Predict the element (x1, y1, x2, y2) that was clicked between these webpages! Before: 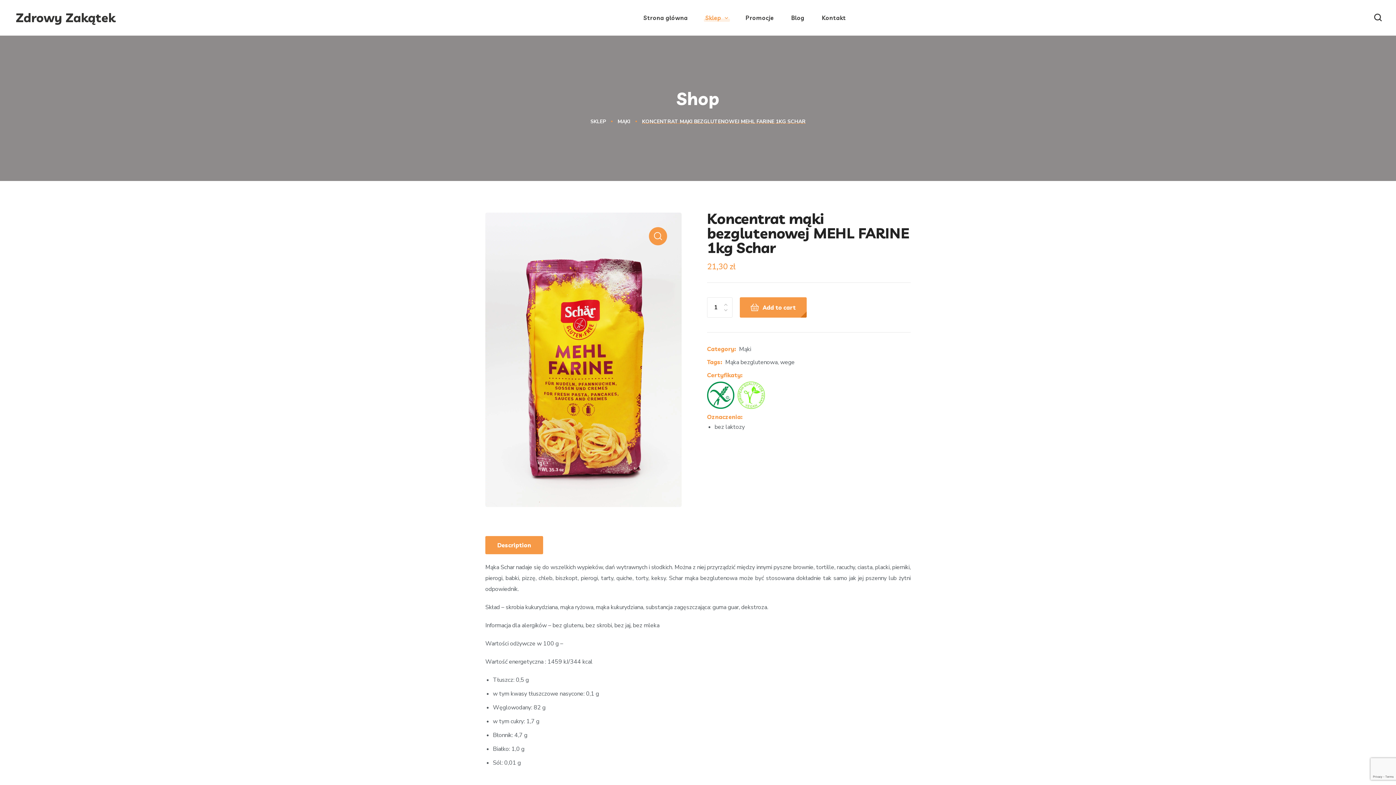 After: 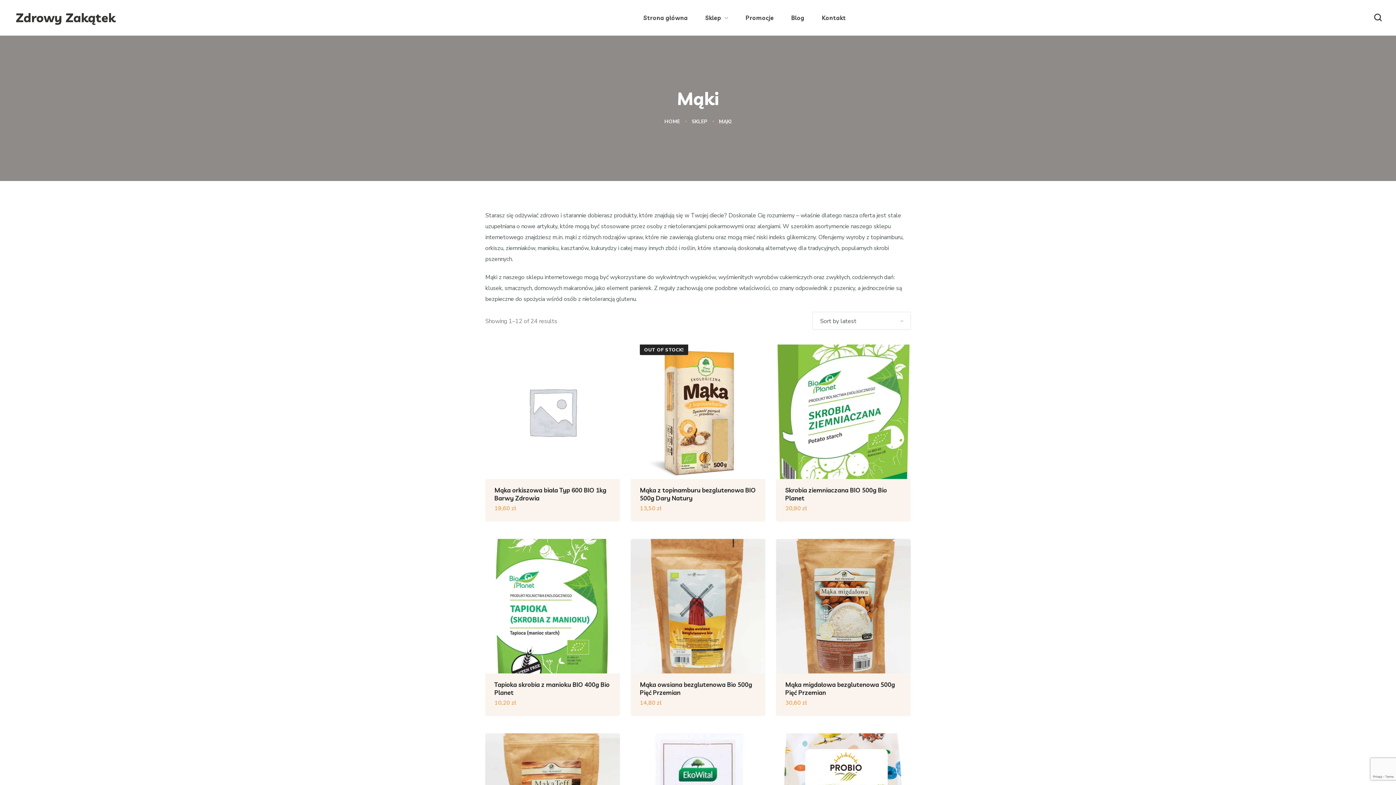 Action: bbox: (617, 118, 630, 124) label: MĄKI